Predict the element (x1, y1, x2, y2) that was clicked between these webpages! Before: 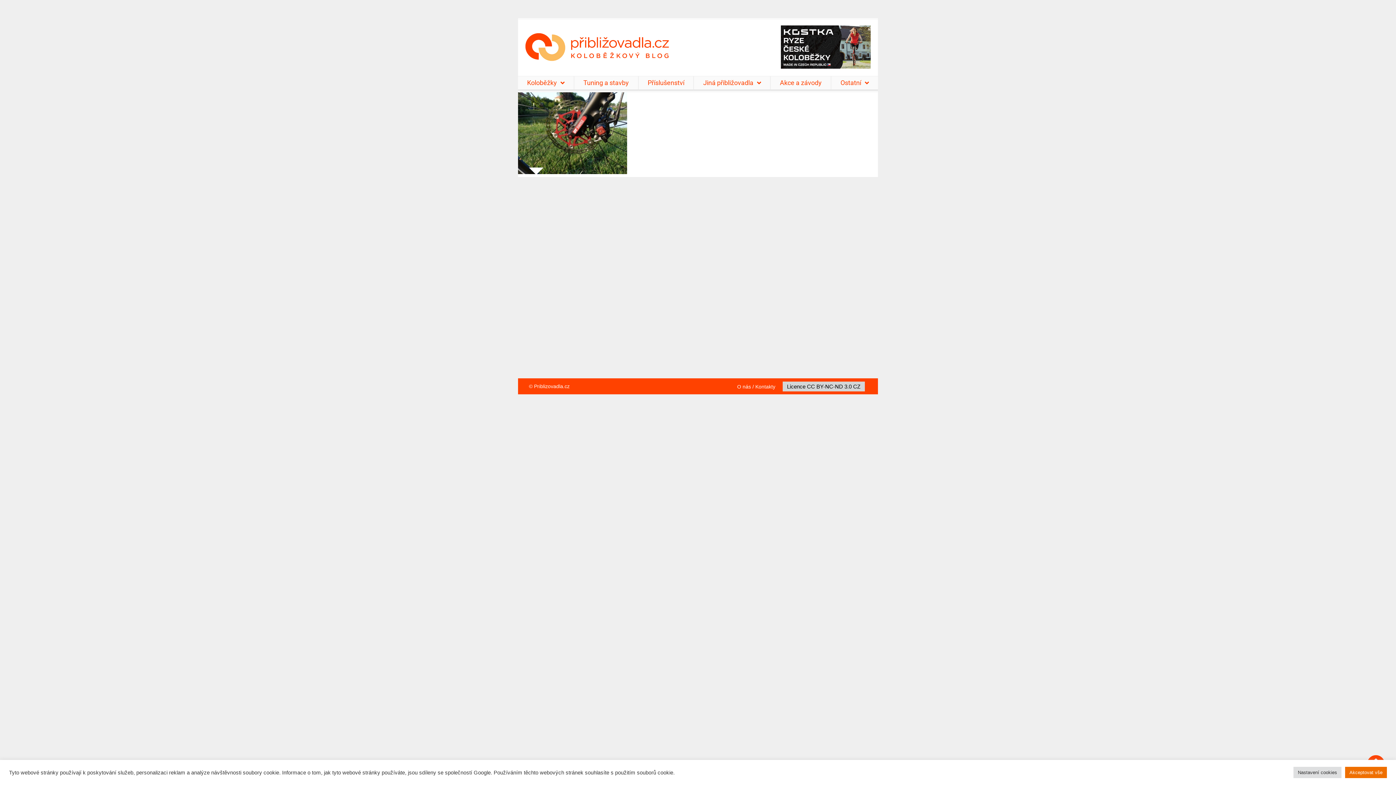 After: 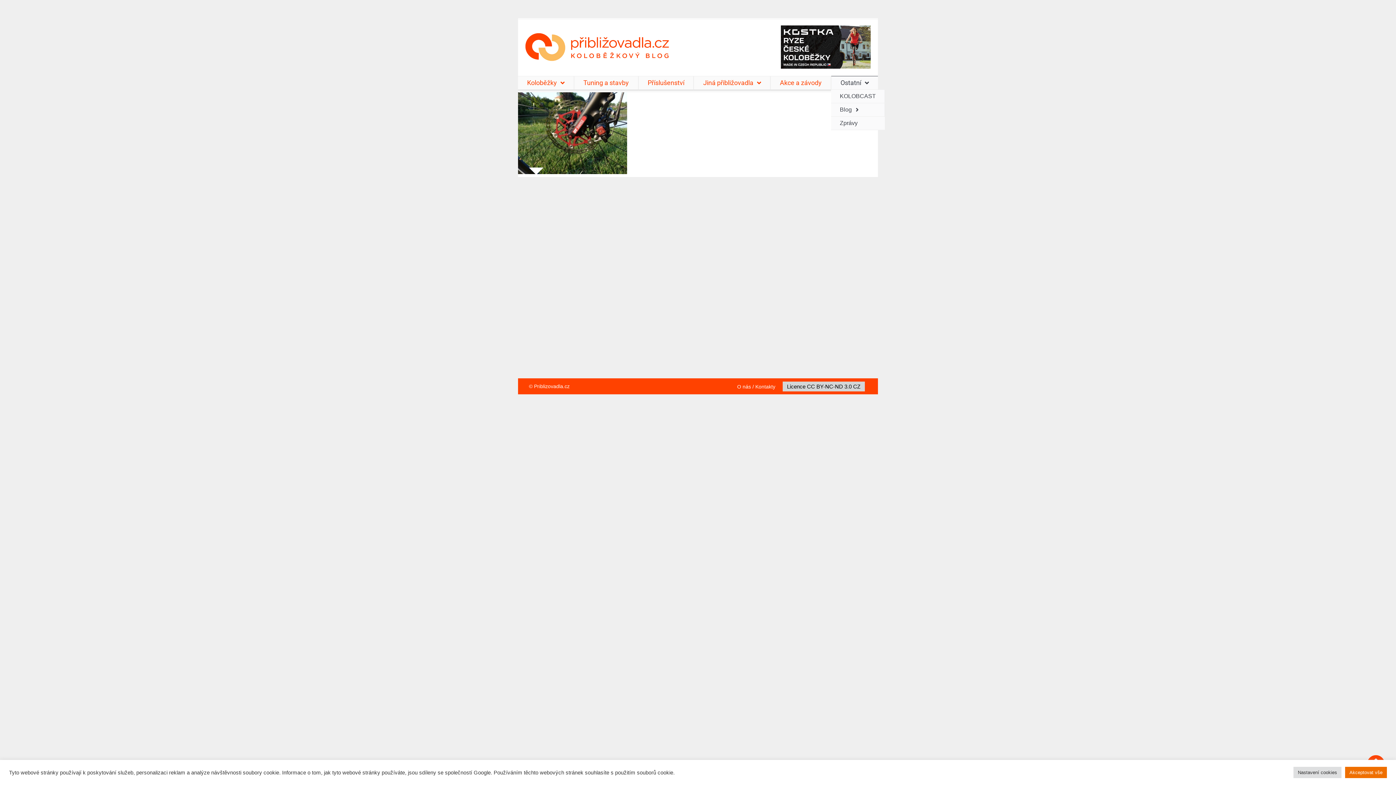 Action: label: Ostatní bbox: (831, 76, 878, 89)